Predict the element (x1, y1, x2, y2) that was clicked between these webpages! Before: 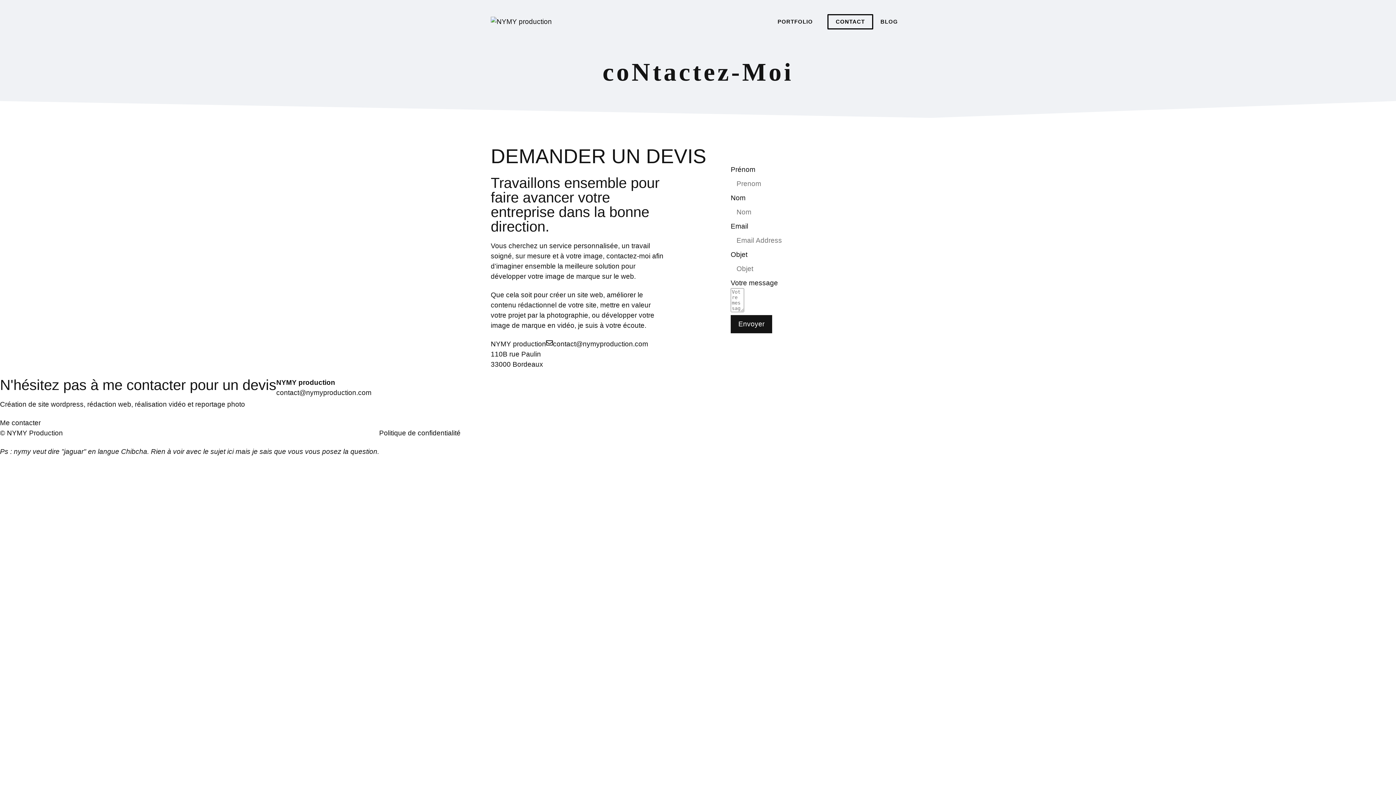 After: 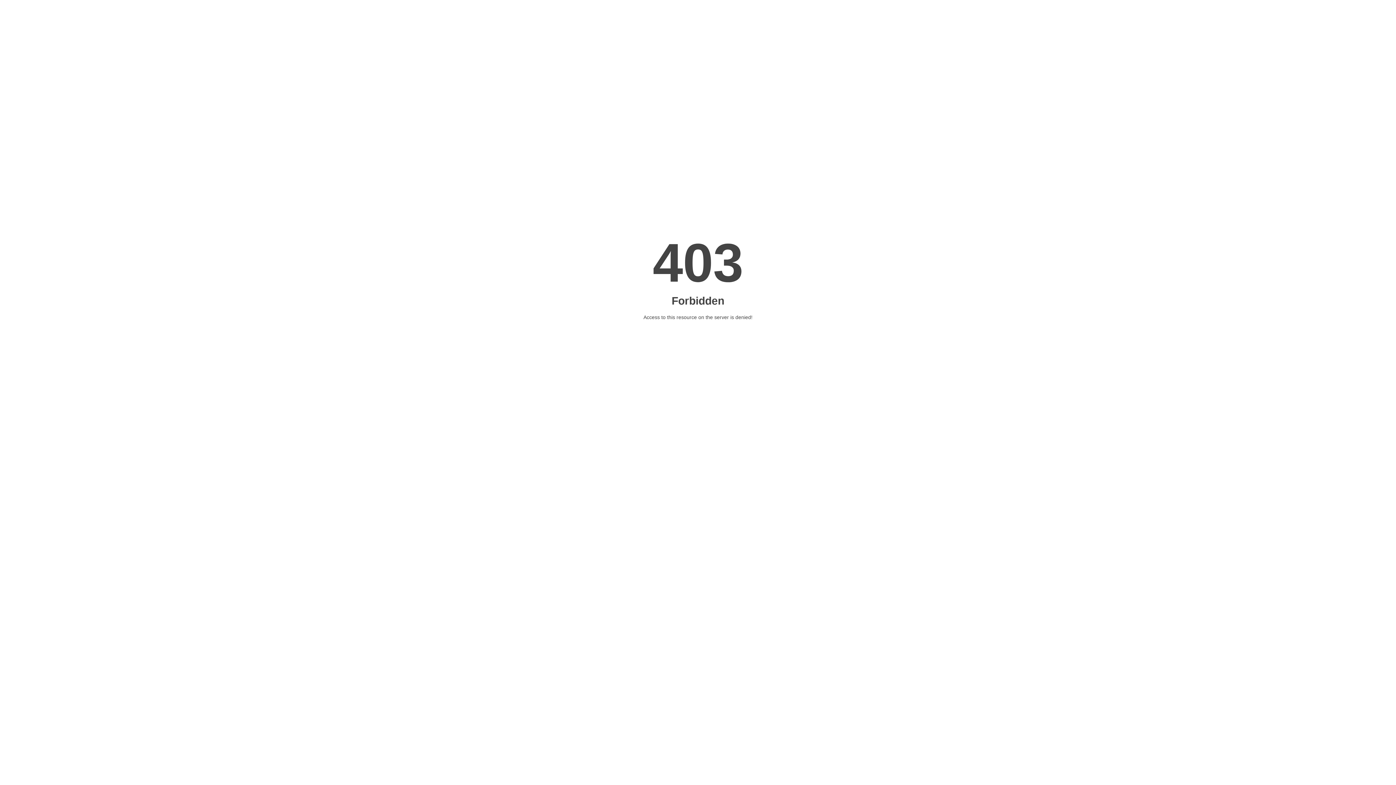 Action: bbox: (873, 10, 905, 32) label: BLOG